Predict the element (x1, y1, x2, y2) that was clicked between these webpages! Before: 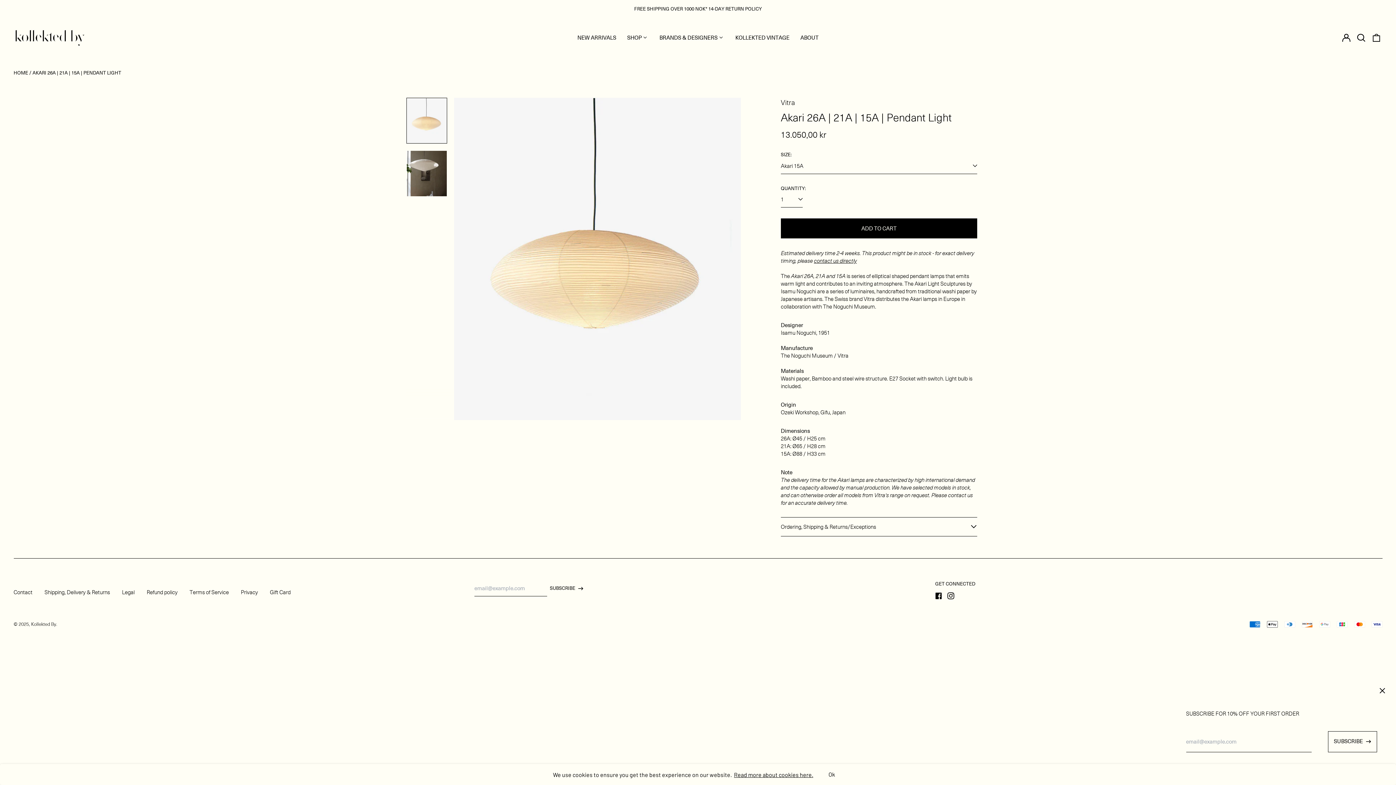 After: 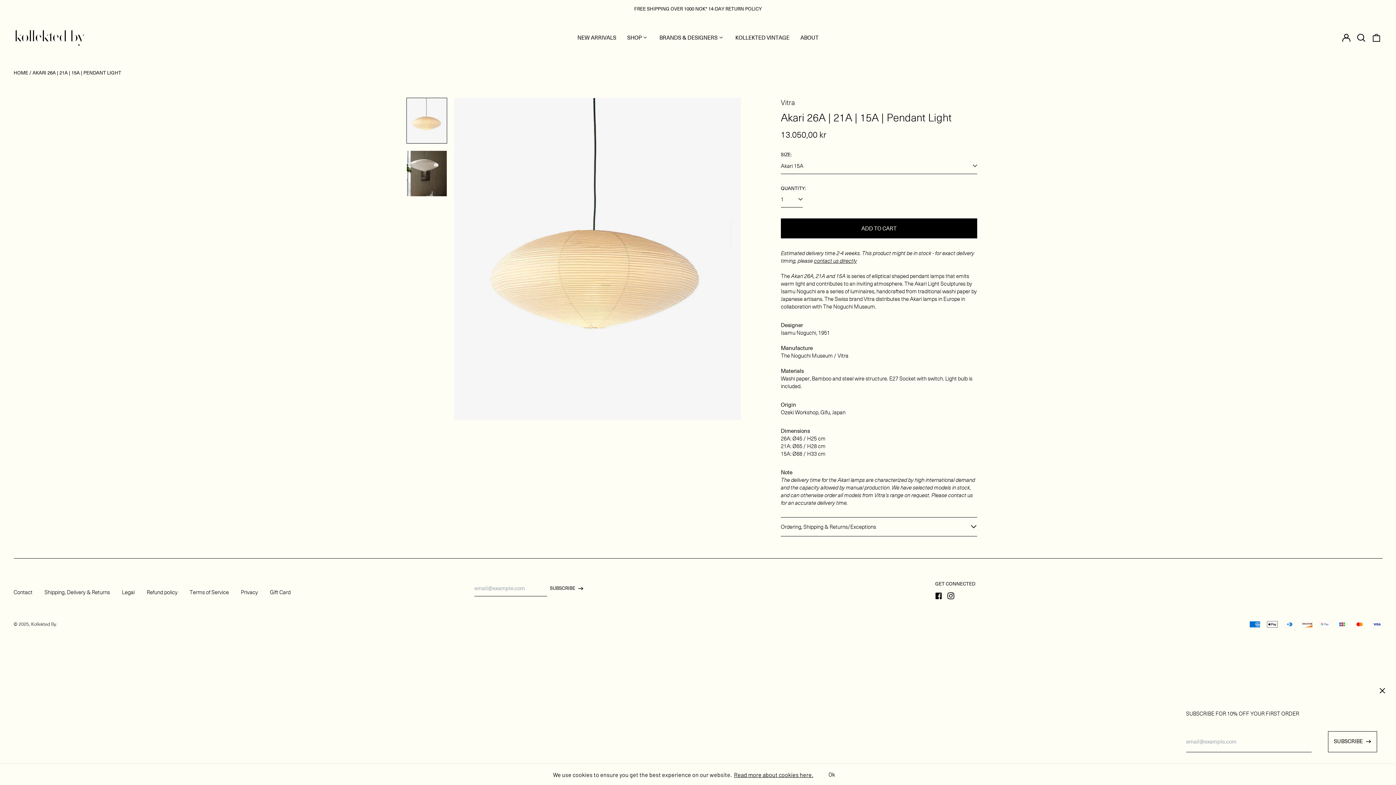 Action: bbox: (406, 97, 447, 143)